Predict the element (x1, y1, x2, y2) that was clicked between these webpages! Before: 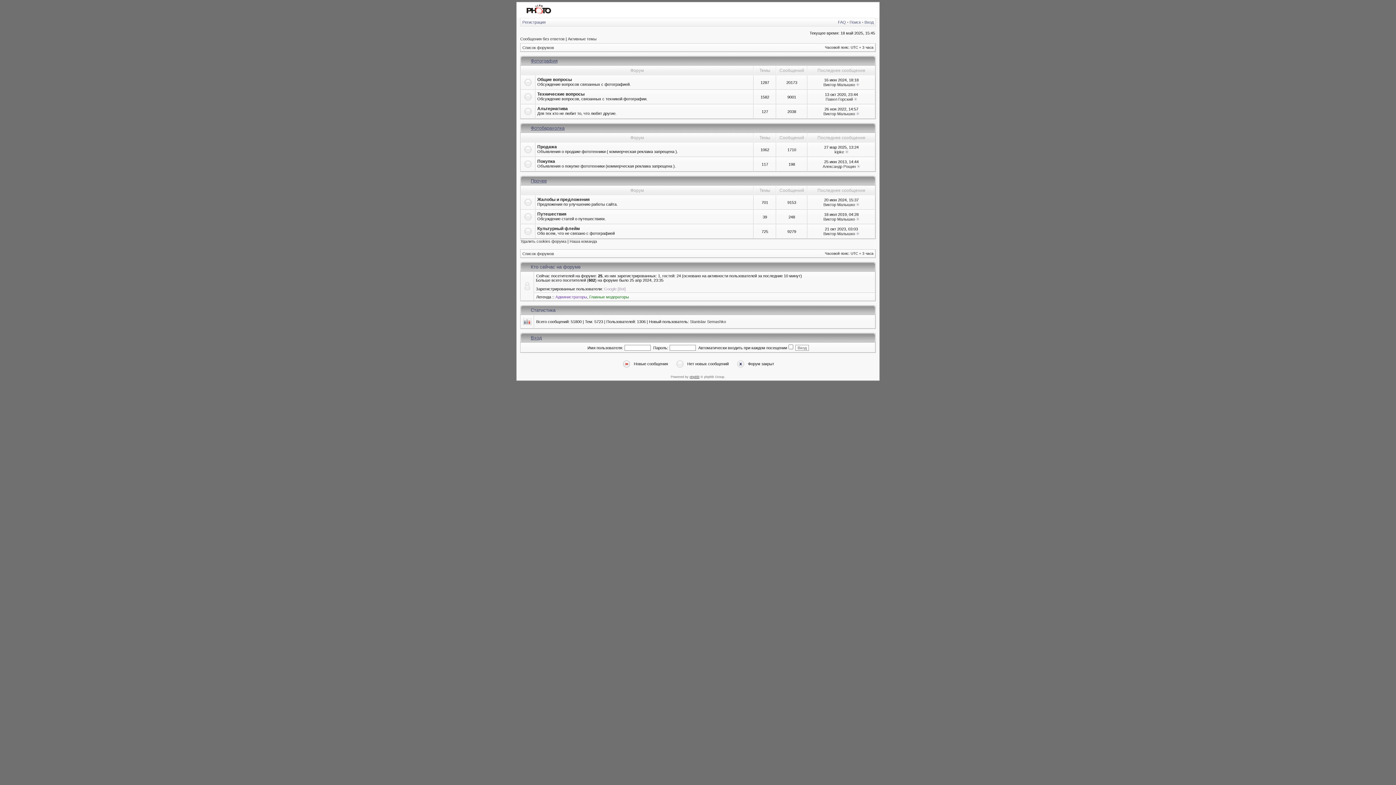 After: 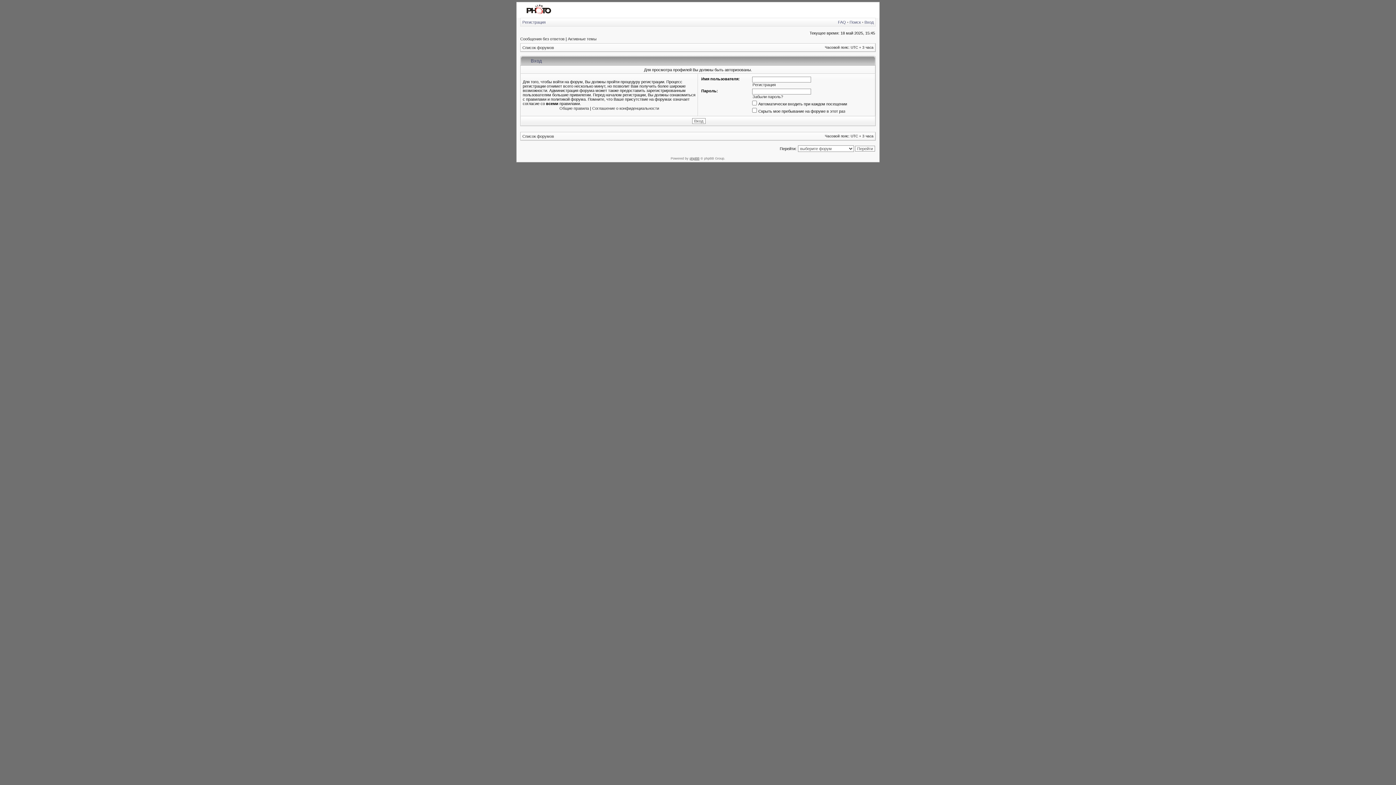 Action: label: Stanislav Semashko bbox: (690, 319, 726, 324)